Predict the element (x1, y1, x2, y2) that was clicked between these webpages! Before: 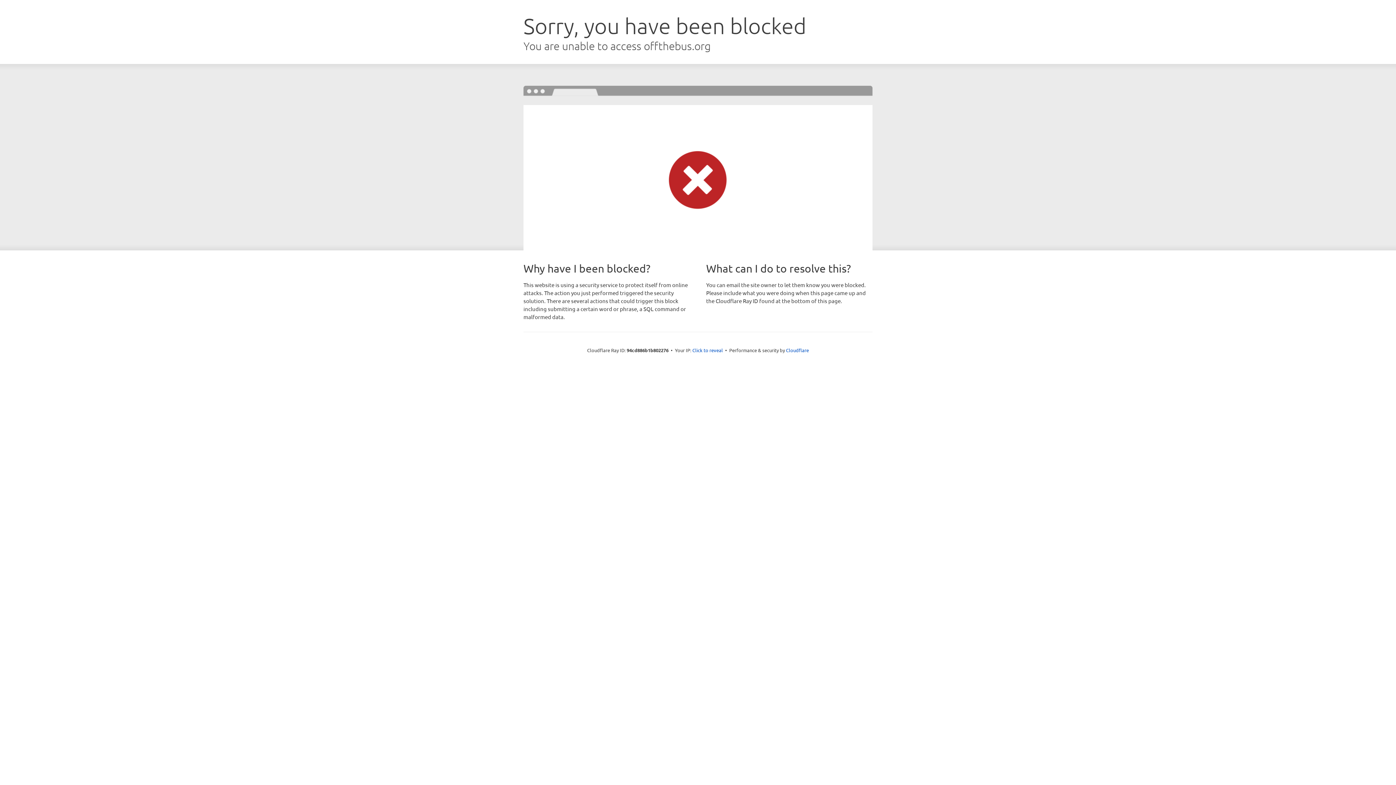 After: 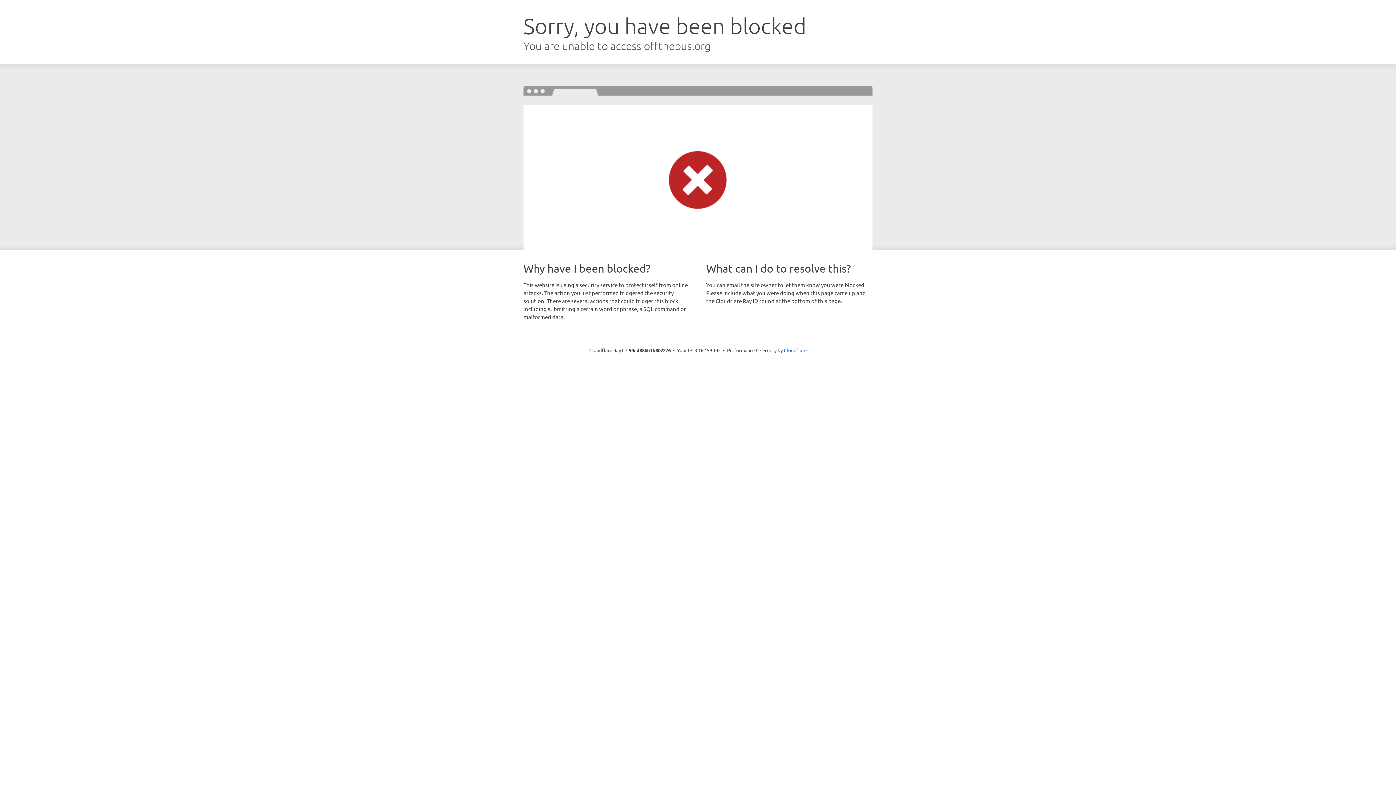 Action: bbox: (692, 346, 723, 353) label: Click to reveal